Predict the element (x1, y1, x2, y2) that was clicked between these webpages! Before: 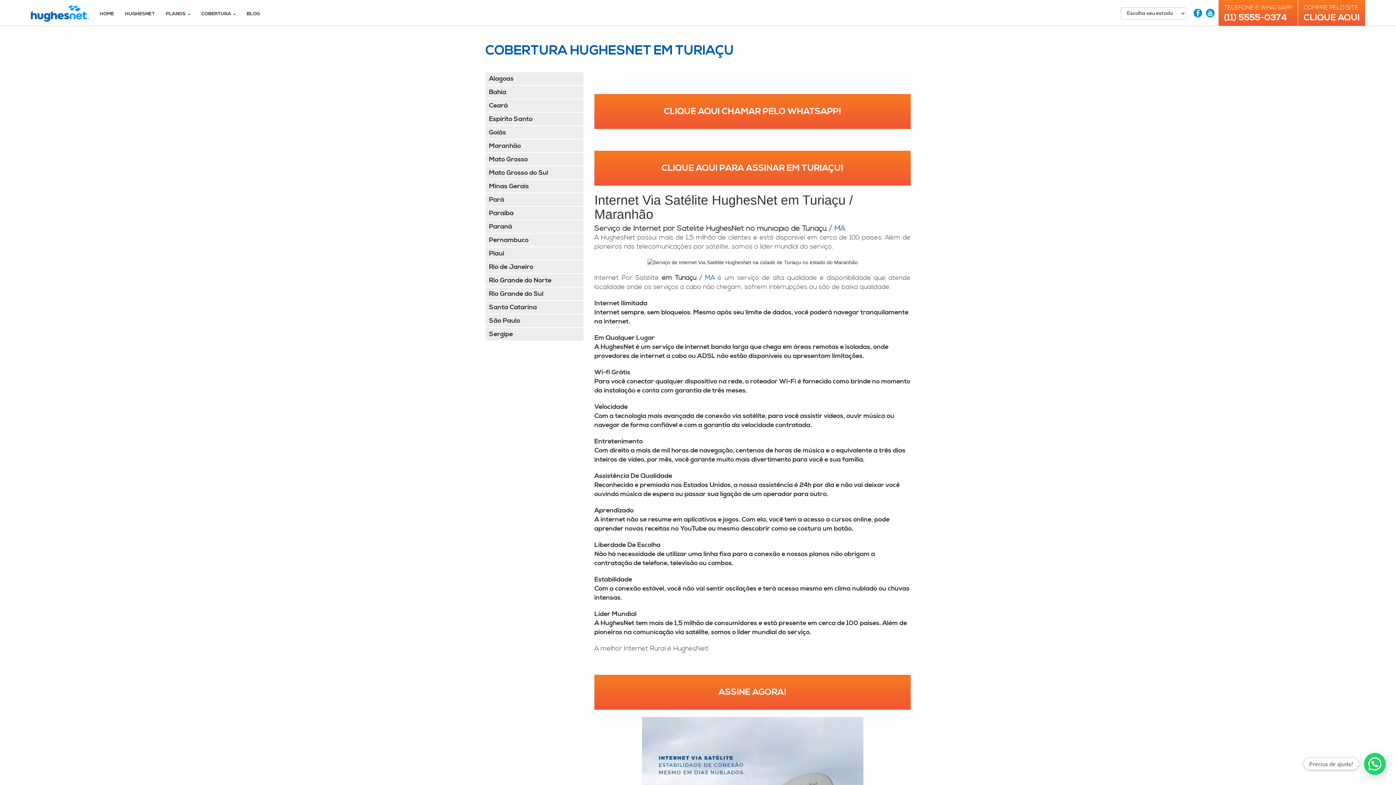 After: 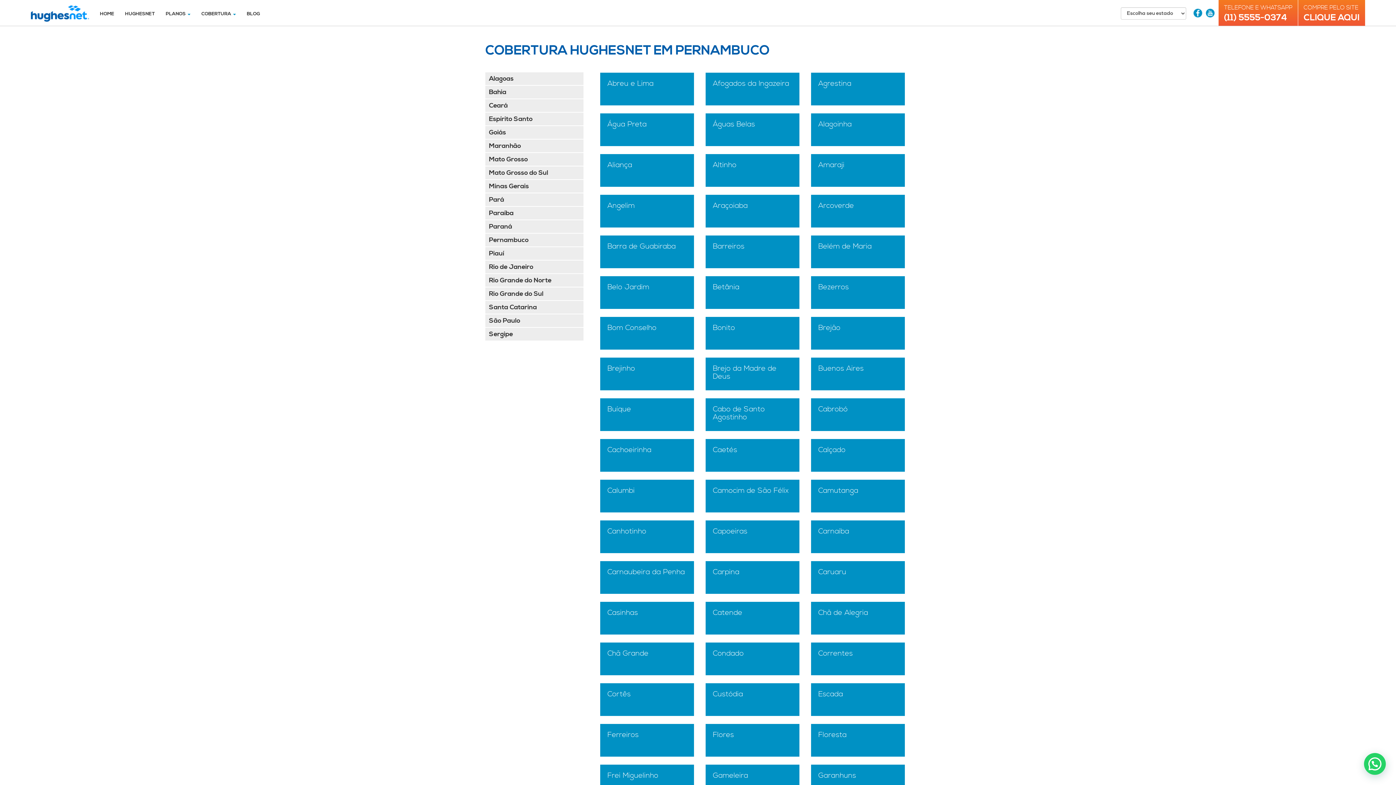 Action: bbox: (485, 233, 583, 246) label: Pernambuco